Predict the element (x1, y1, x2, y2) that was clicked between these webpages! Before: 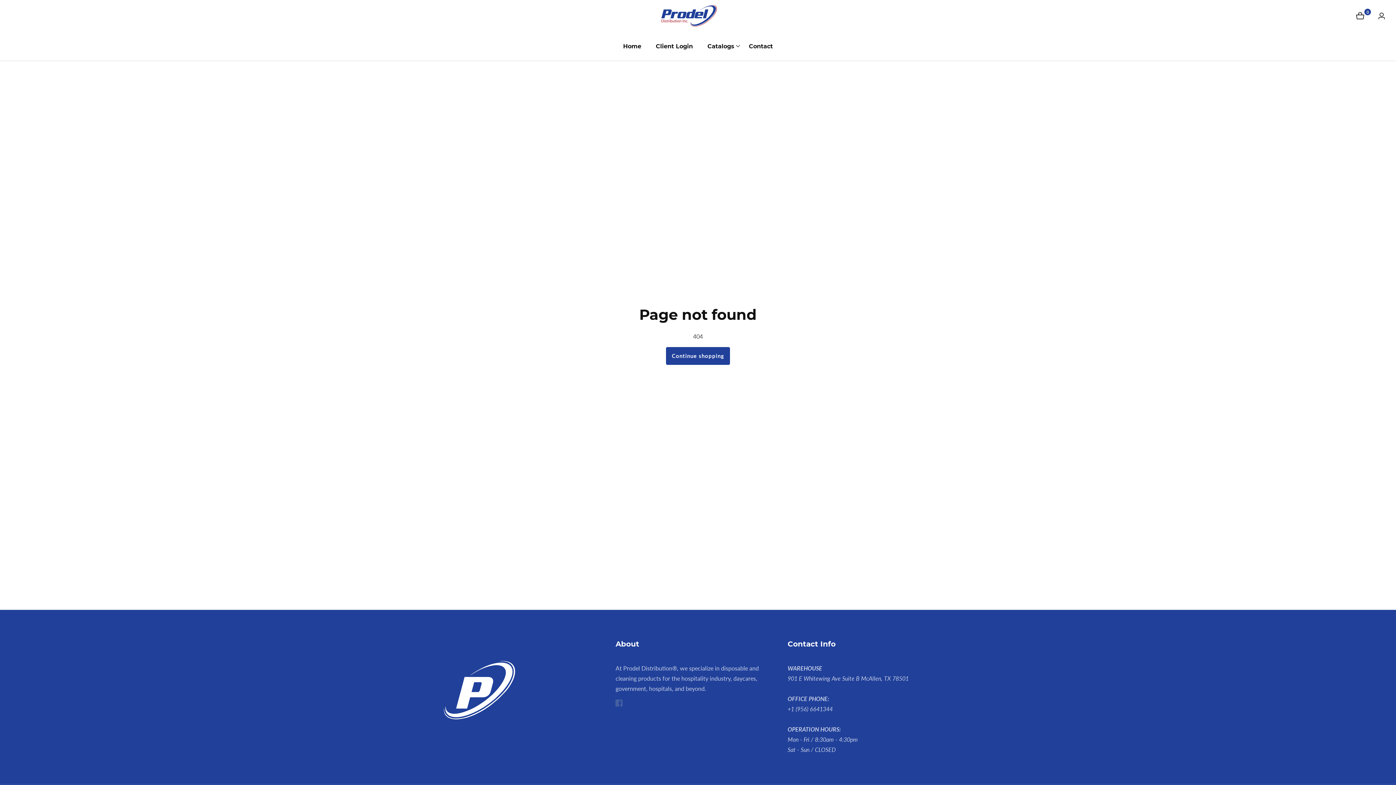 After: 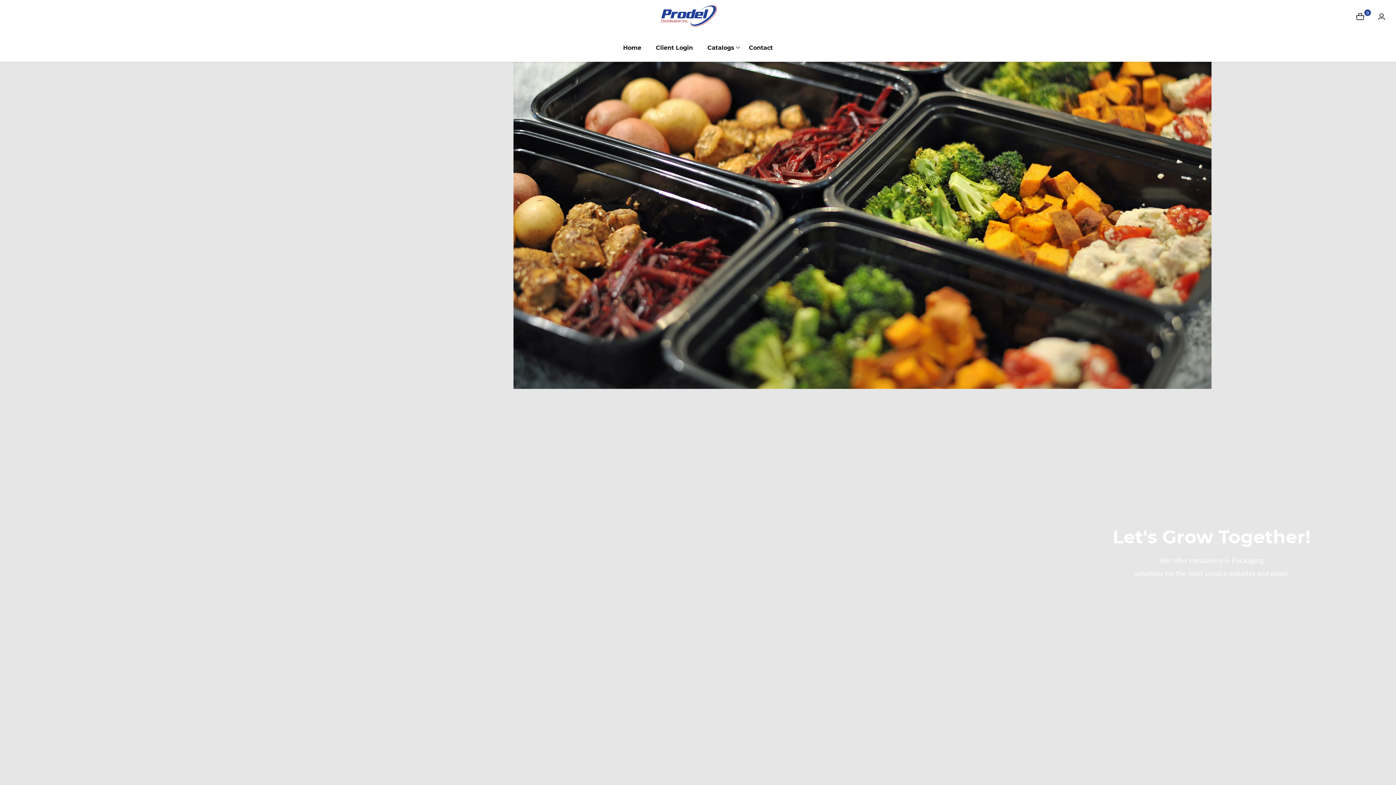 Action: bbox: (666, 347, 730, 365) label: Continue shopping